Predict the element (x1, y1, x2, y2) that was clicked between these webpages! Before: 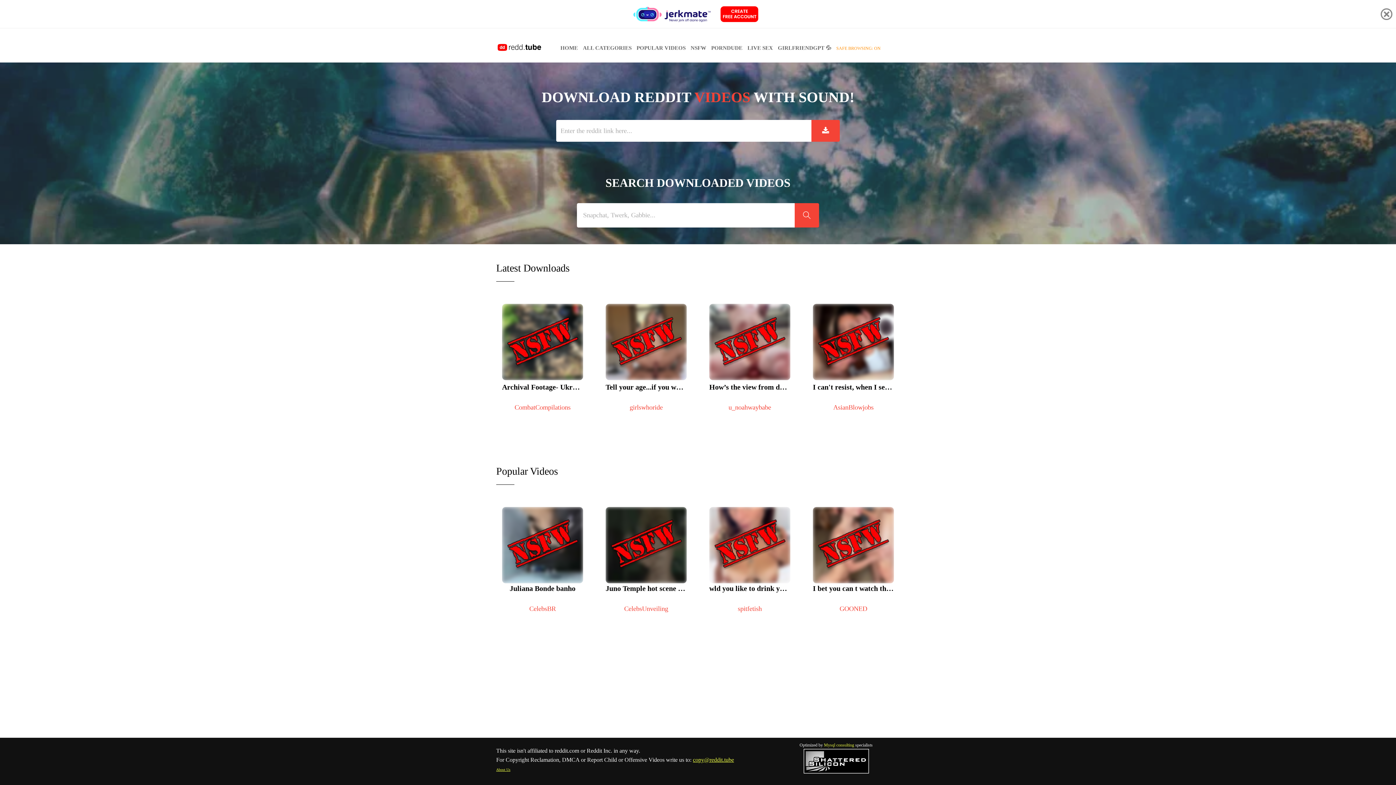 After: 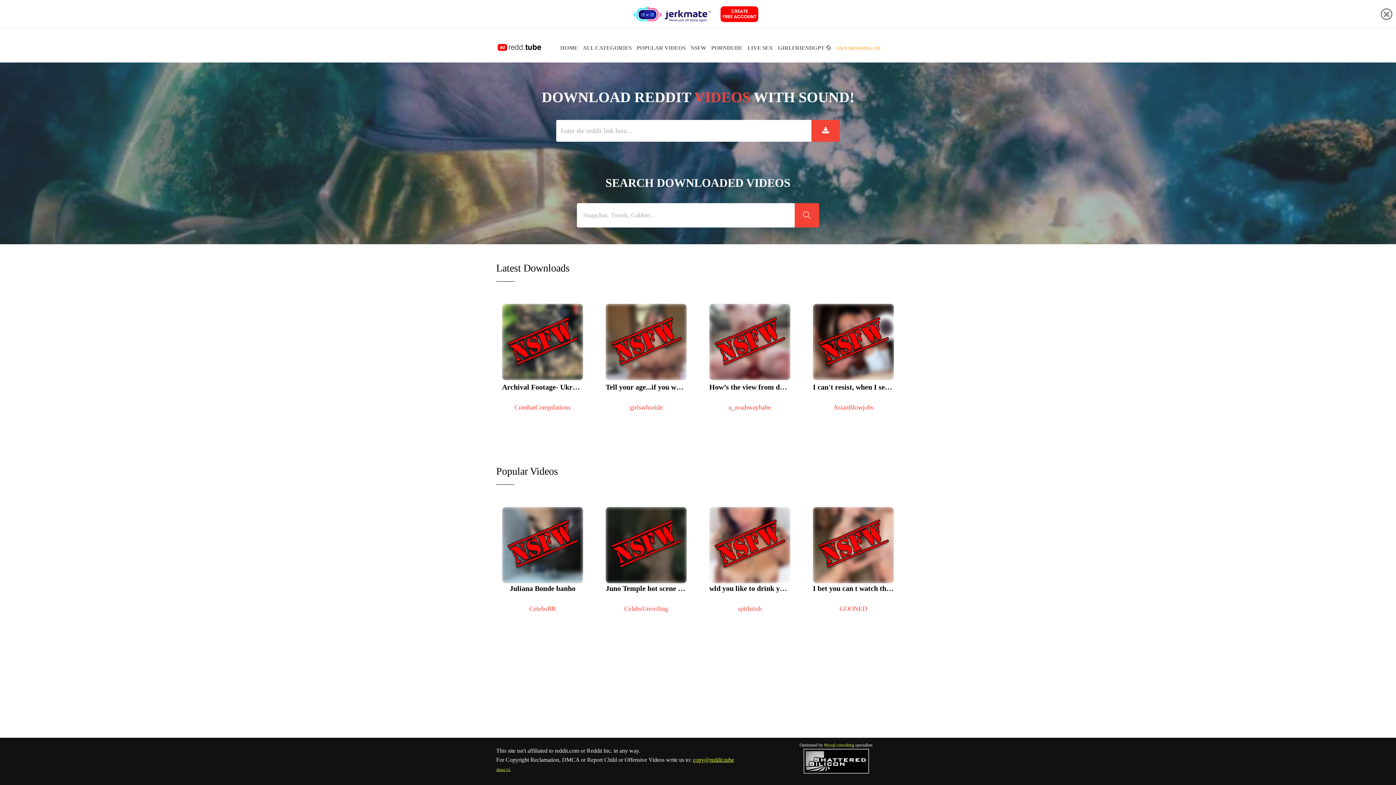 Action: bbox: (628, 3, 767, 24)